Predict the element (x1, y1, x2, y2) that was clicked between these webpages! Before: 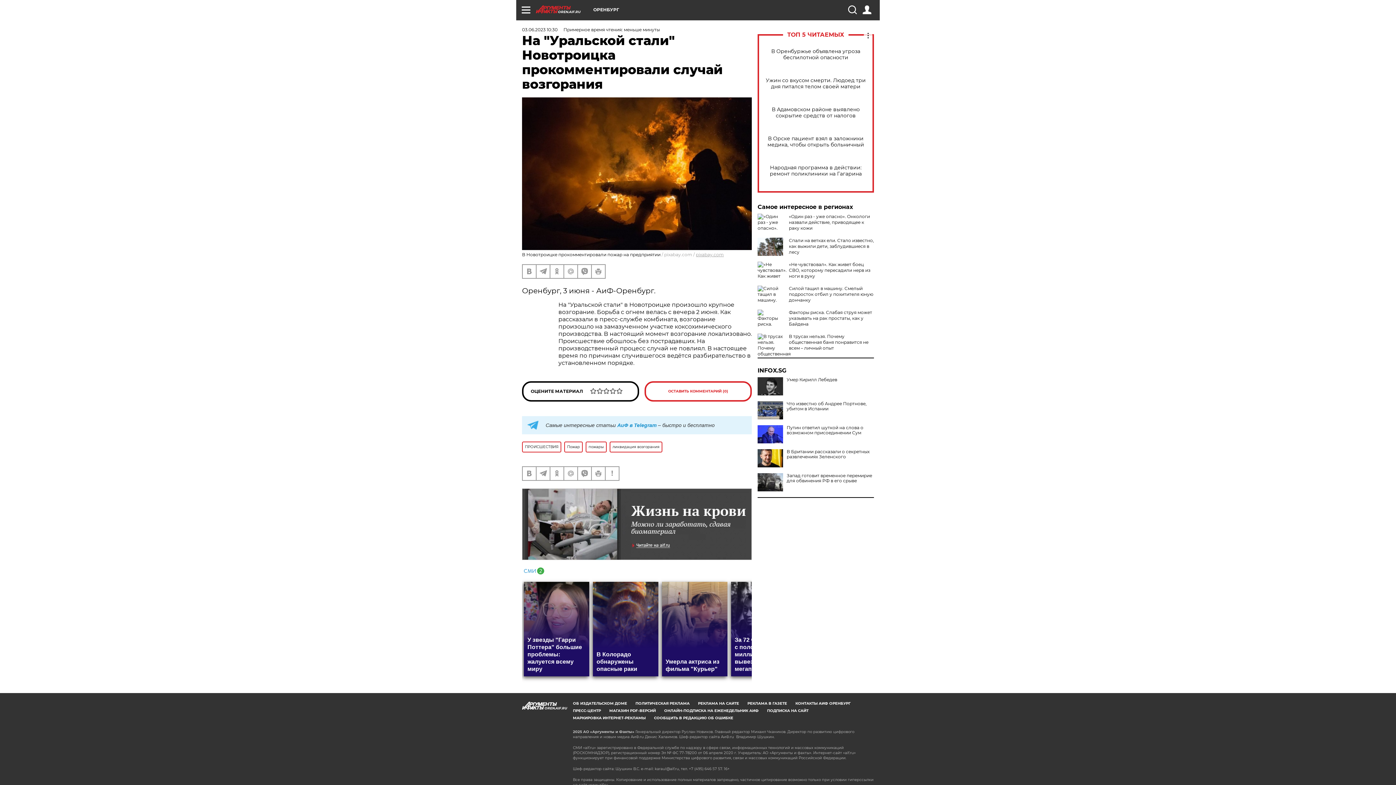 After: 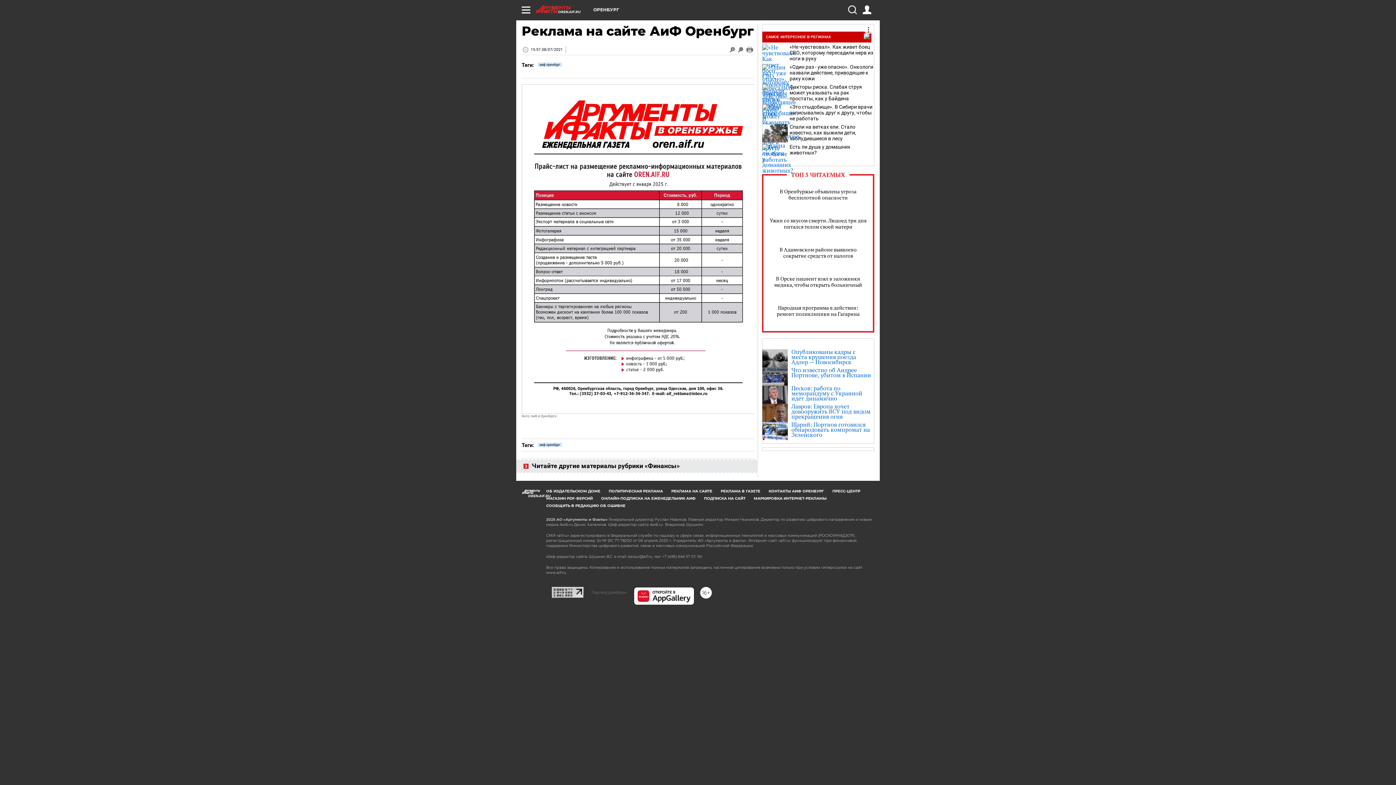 Action: label: РЕКЛАМА НА САЙТЕ bbox: (698, 701, 739, 706)